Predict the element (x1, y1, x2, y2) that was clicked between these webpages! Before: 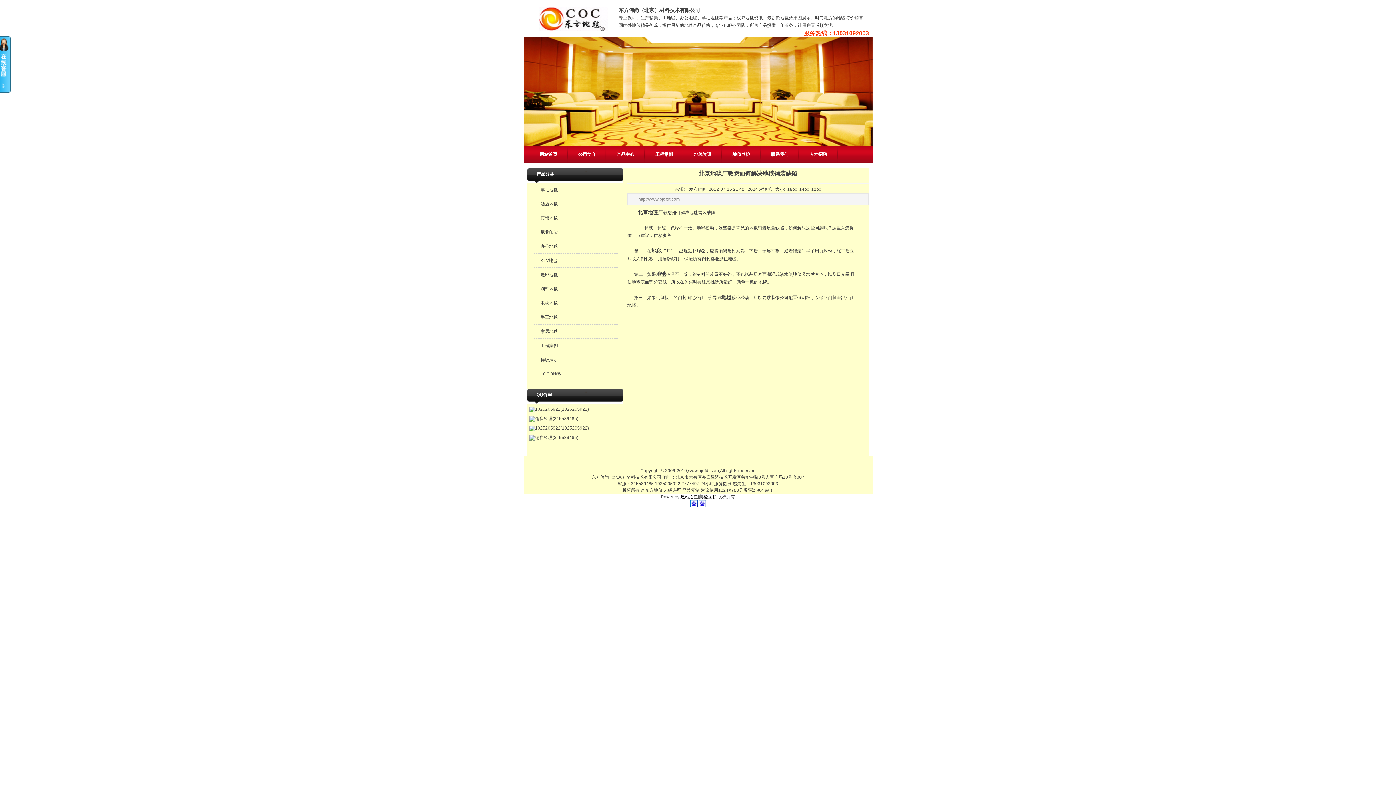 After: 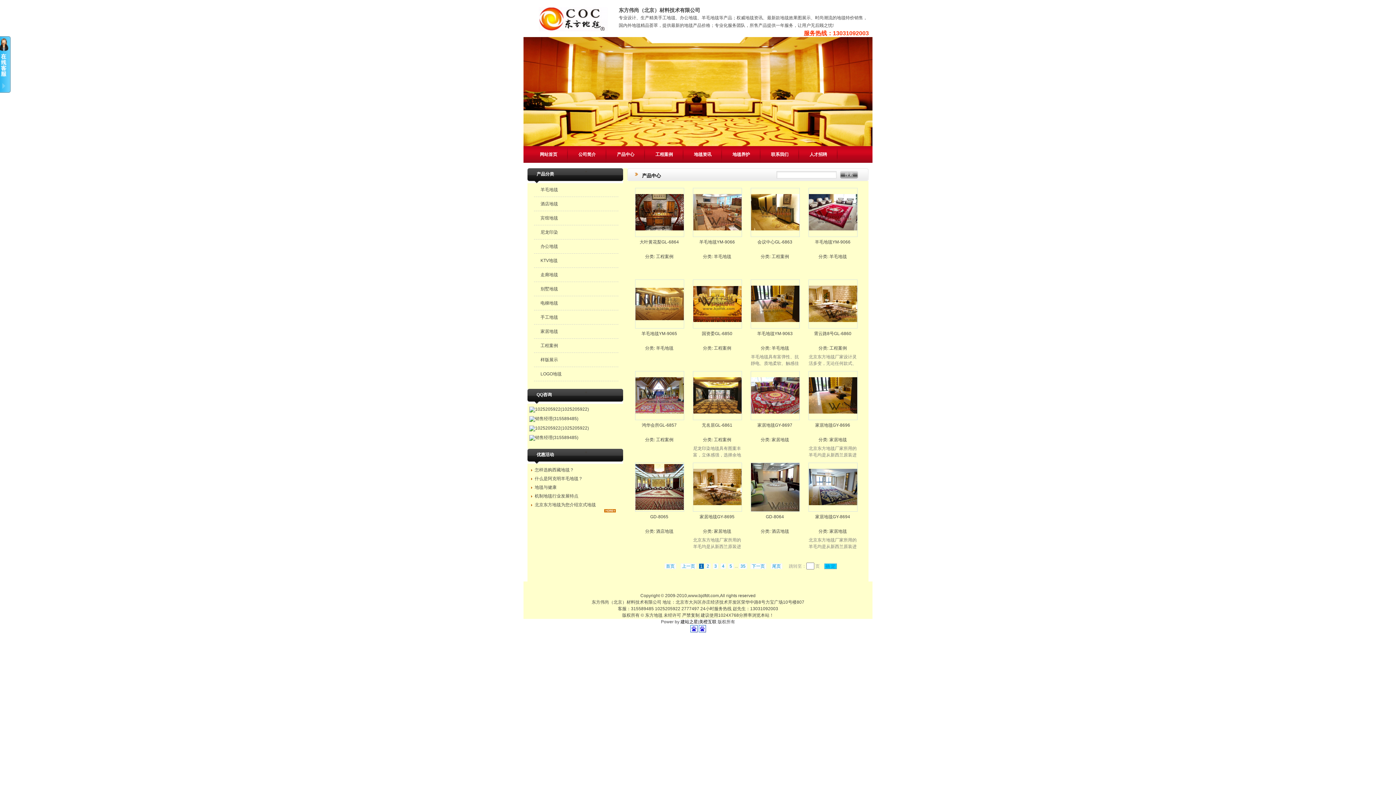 Action: bbox: (606, 146, 645, 162) label: 产品中心